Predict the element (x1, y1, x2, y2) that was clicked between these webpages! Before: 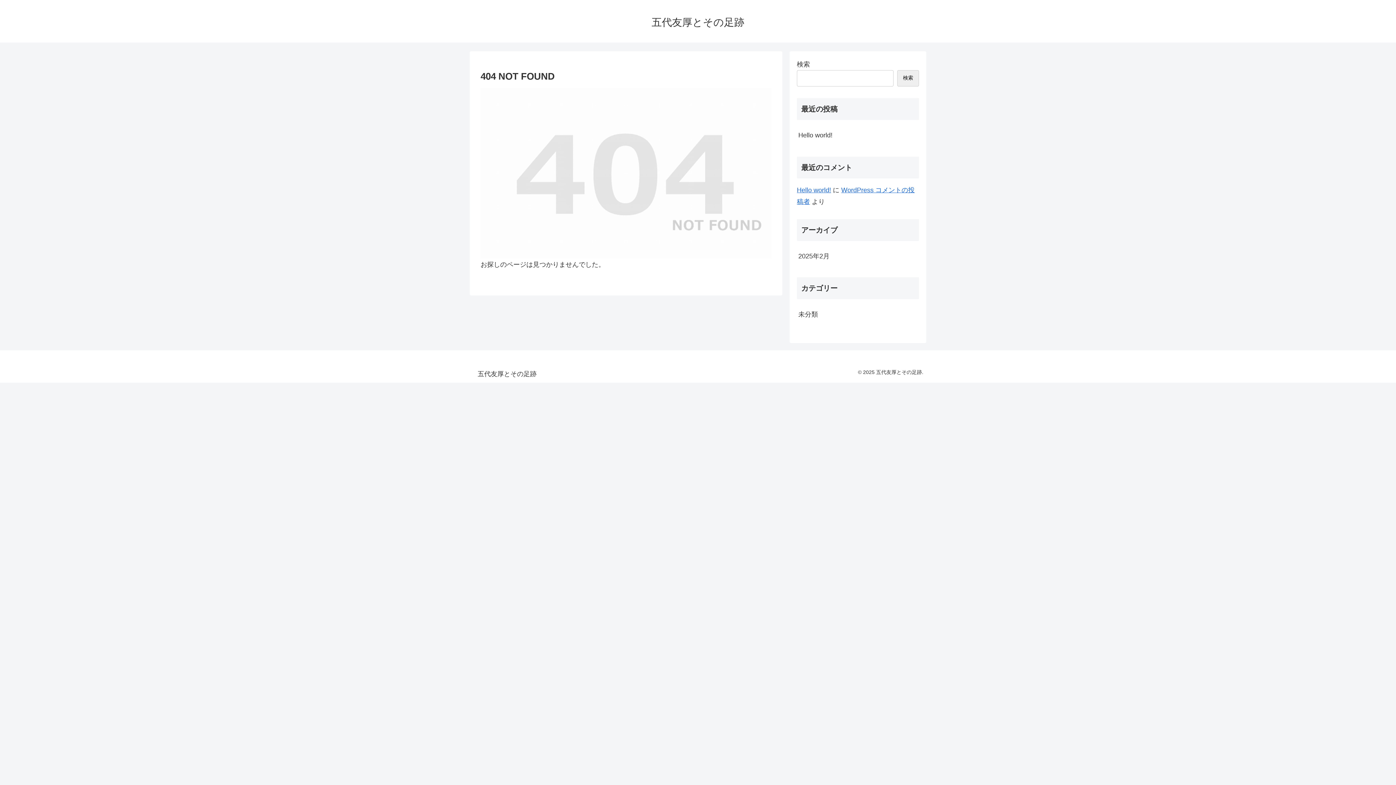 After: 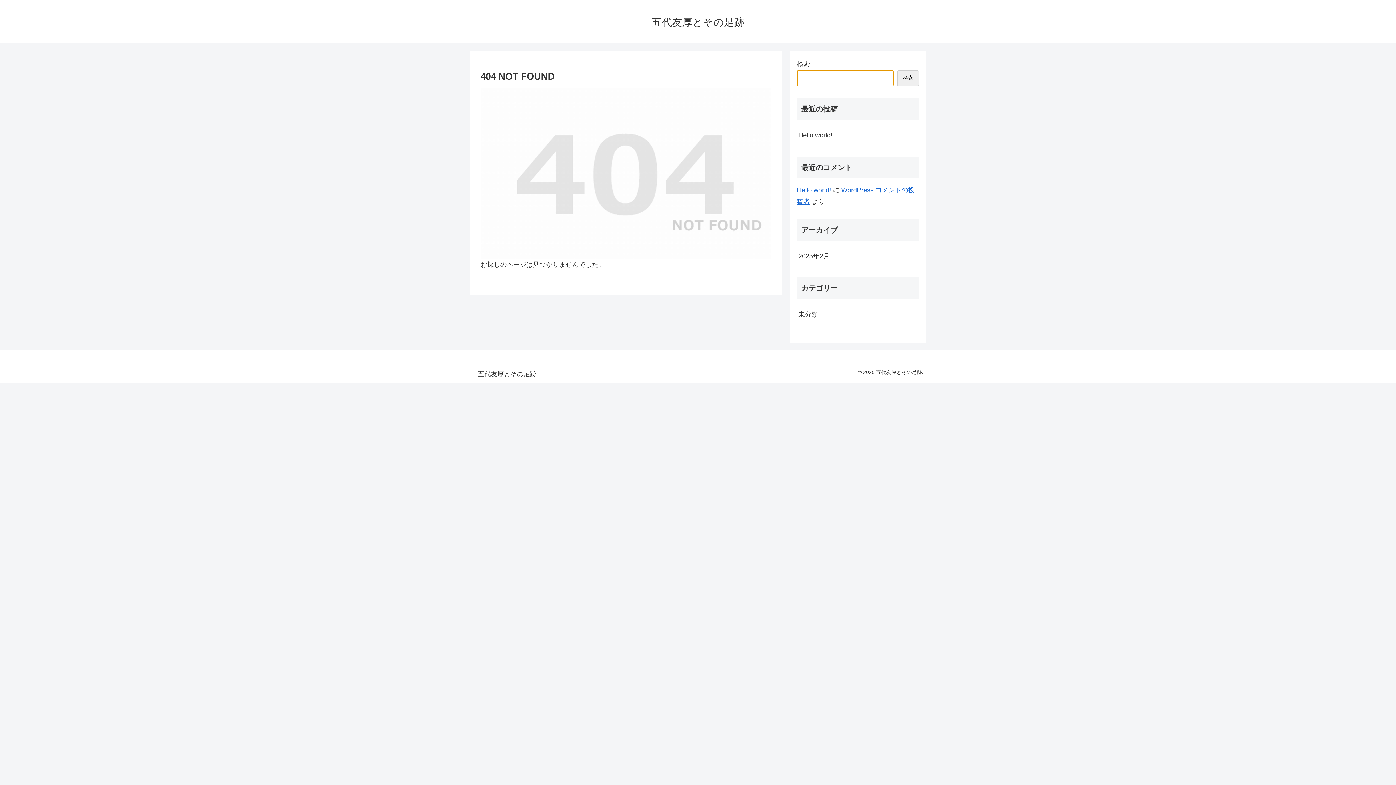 Action: label: 検索 bbox: (897, 70, 919, 86)